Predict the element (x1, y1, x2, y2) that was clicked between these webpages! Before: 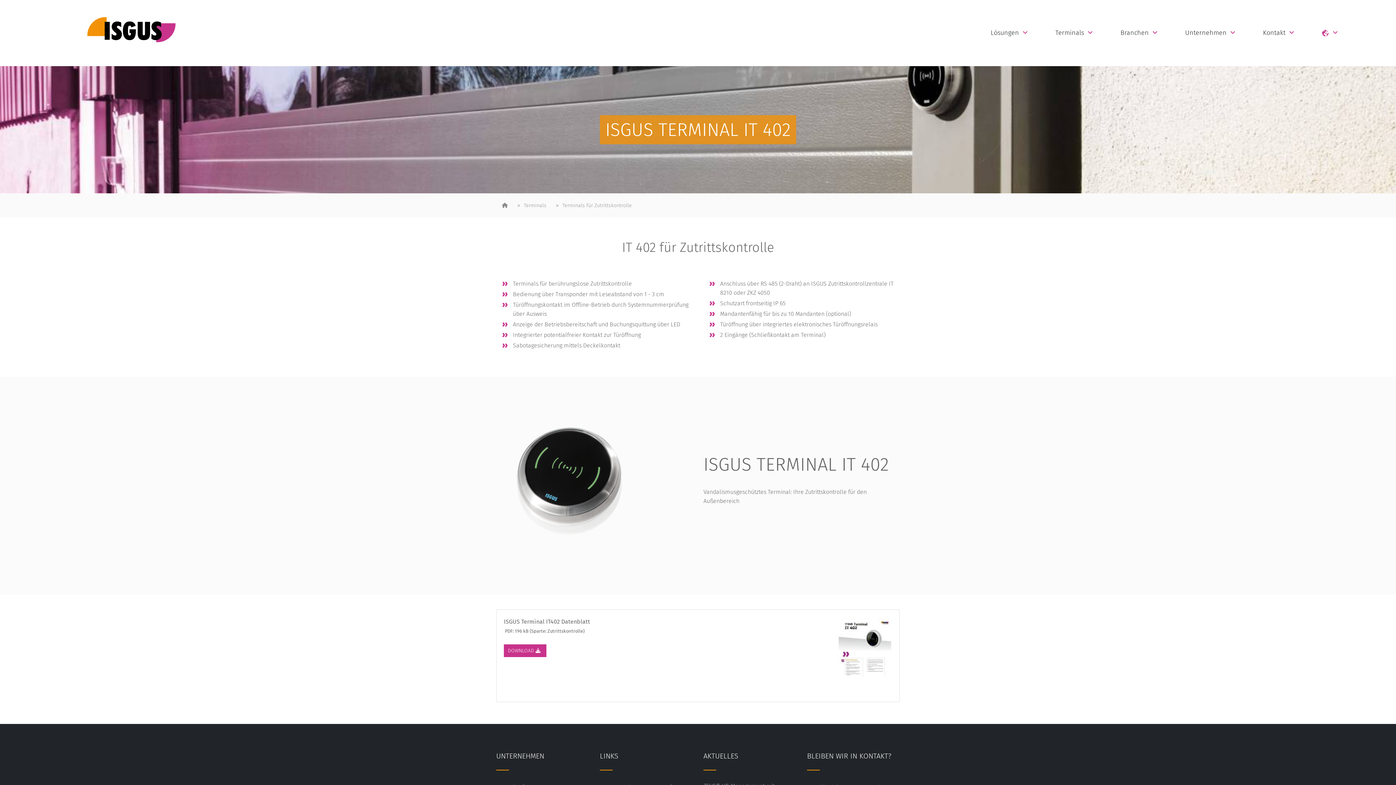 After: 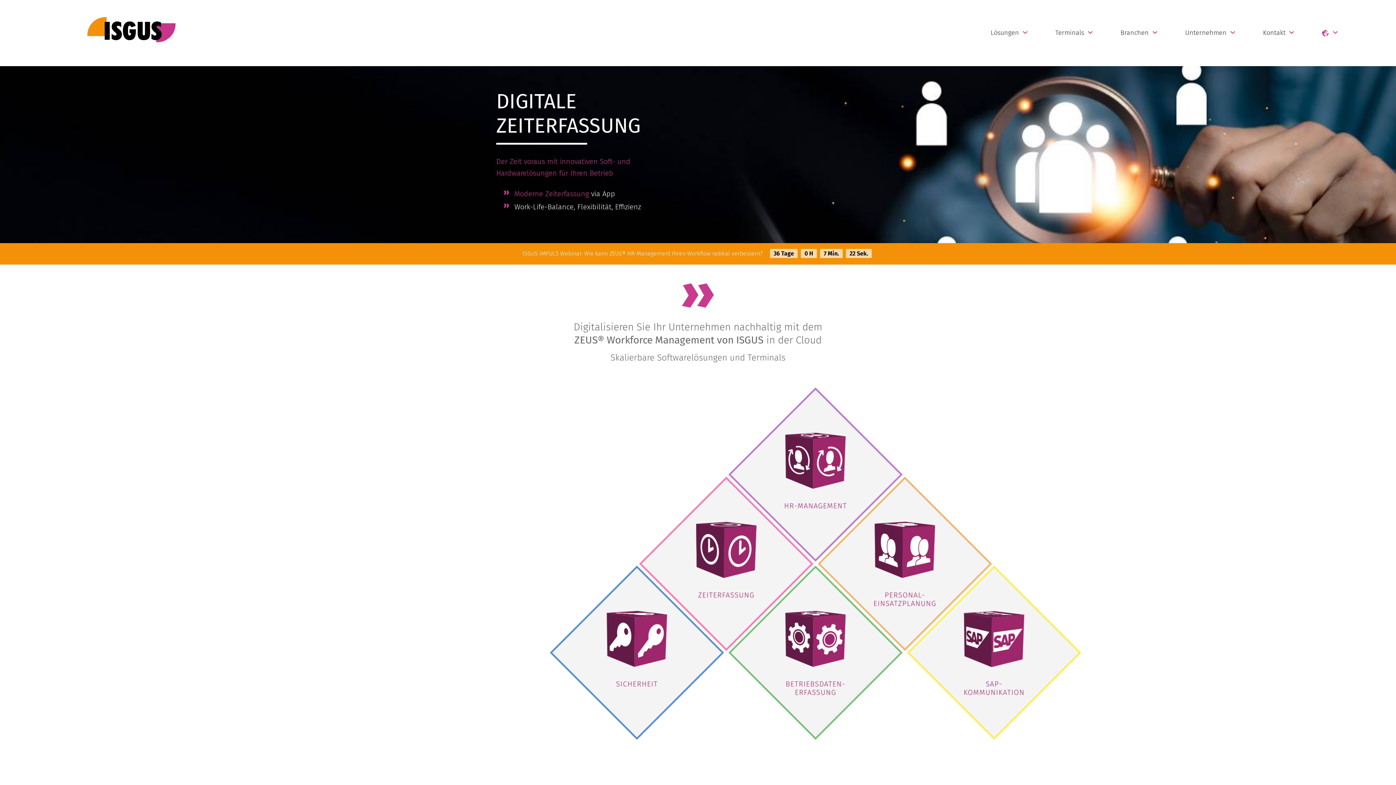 Action: bbox: (502, 202, 508, 208)